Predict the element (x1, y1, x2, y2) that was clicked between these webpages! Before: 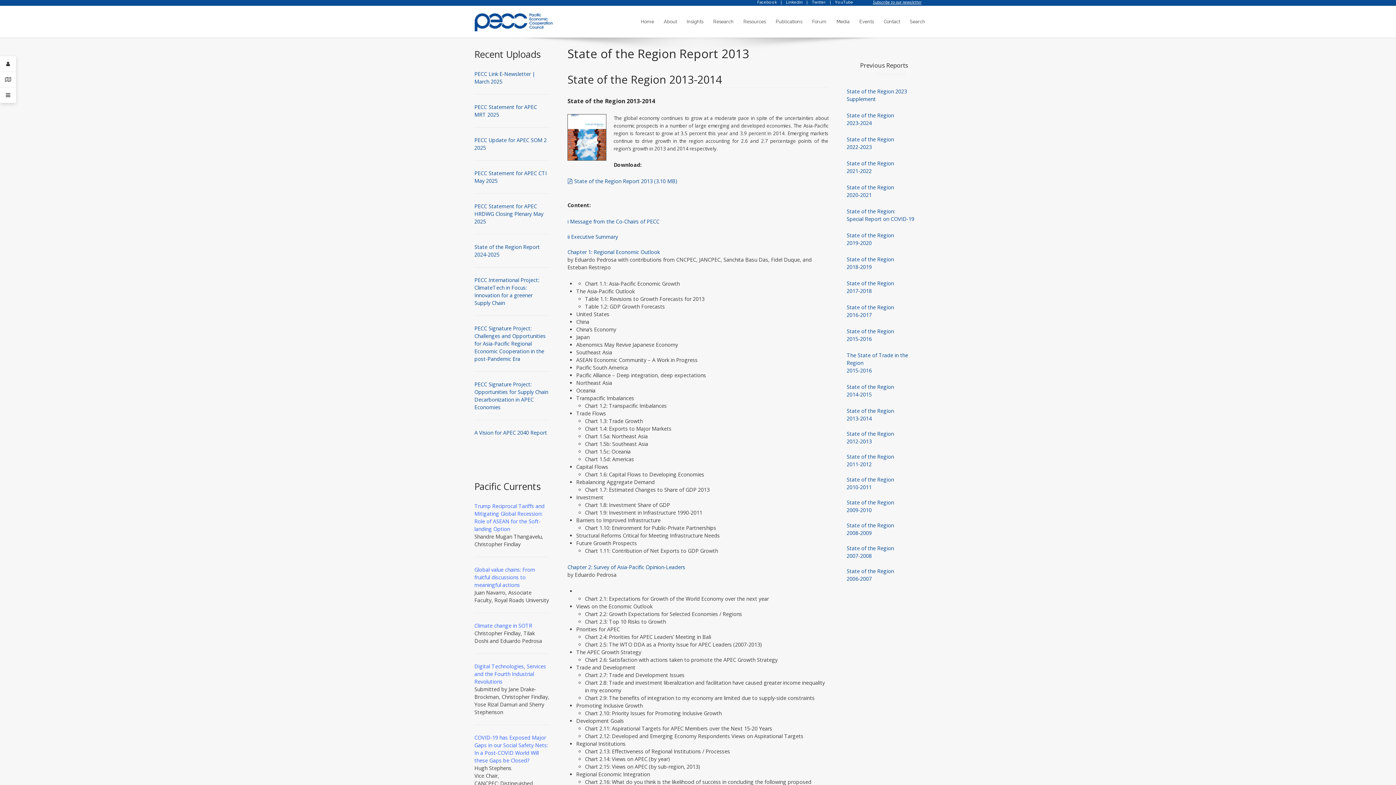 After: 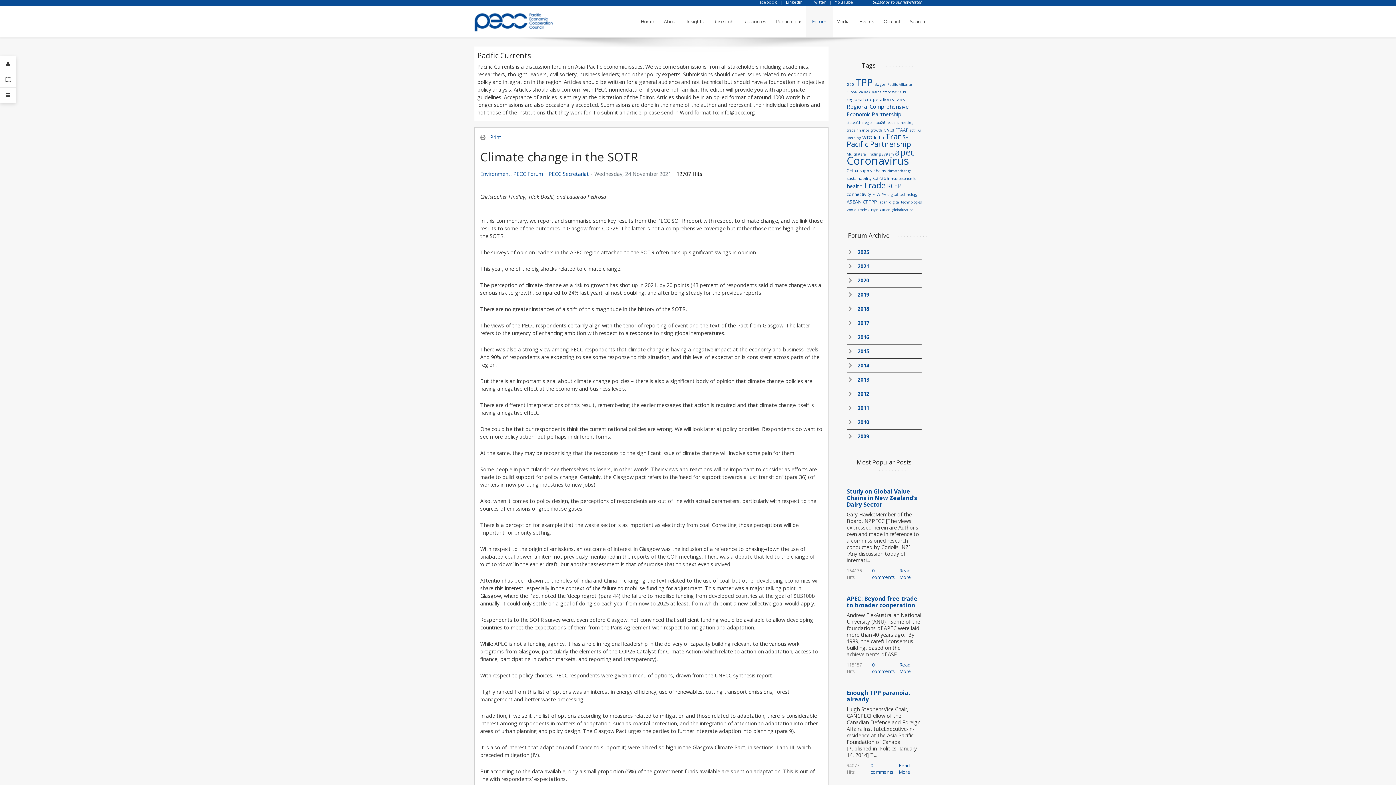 Action: label: Climate change in SOTR bbox: (474, 622, 532, 629)